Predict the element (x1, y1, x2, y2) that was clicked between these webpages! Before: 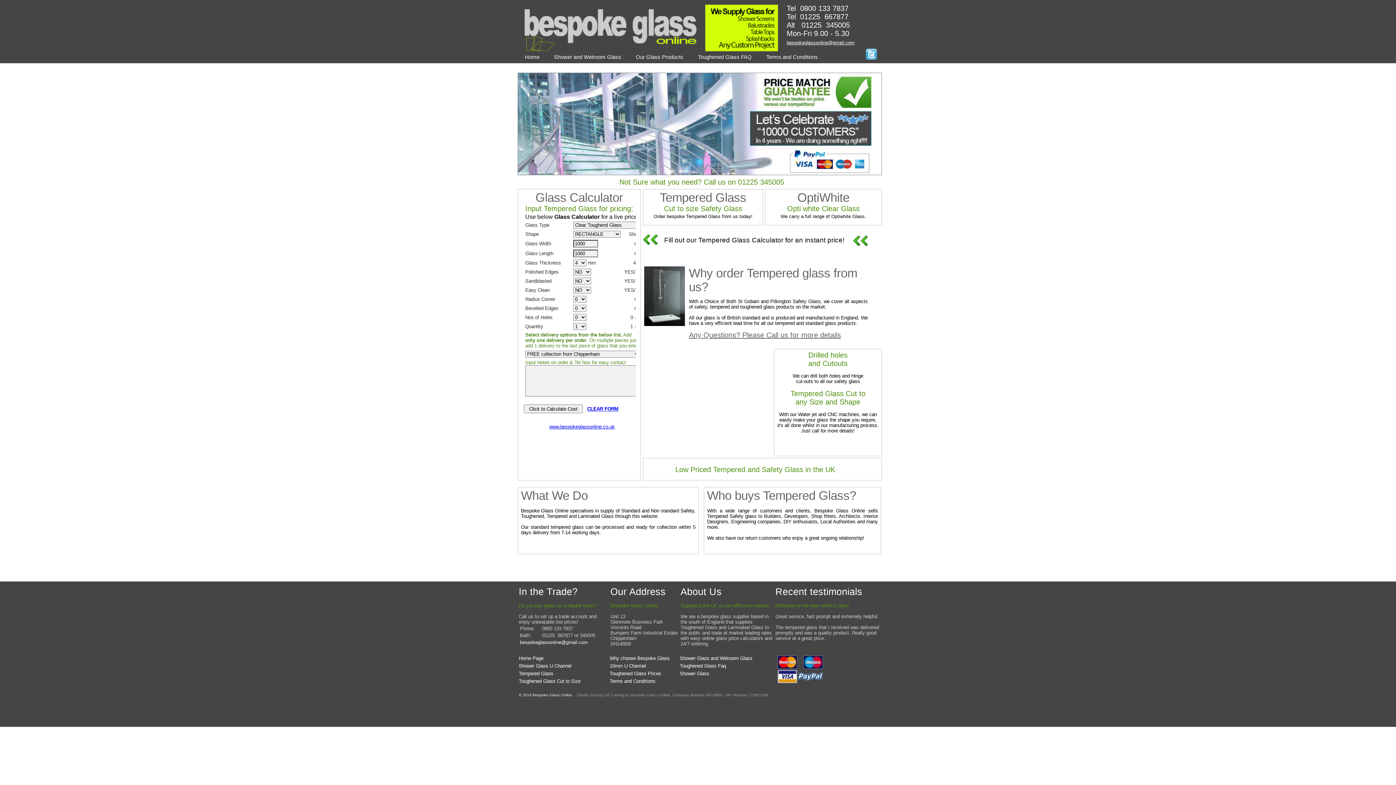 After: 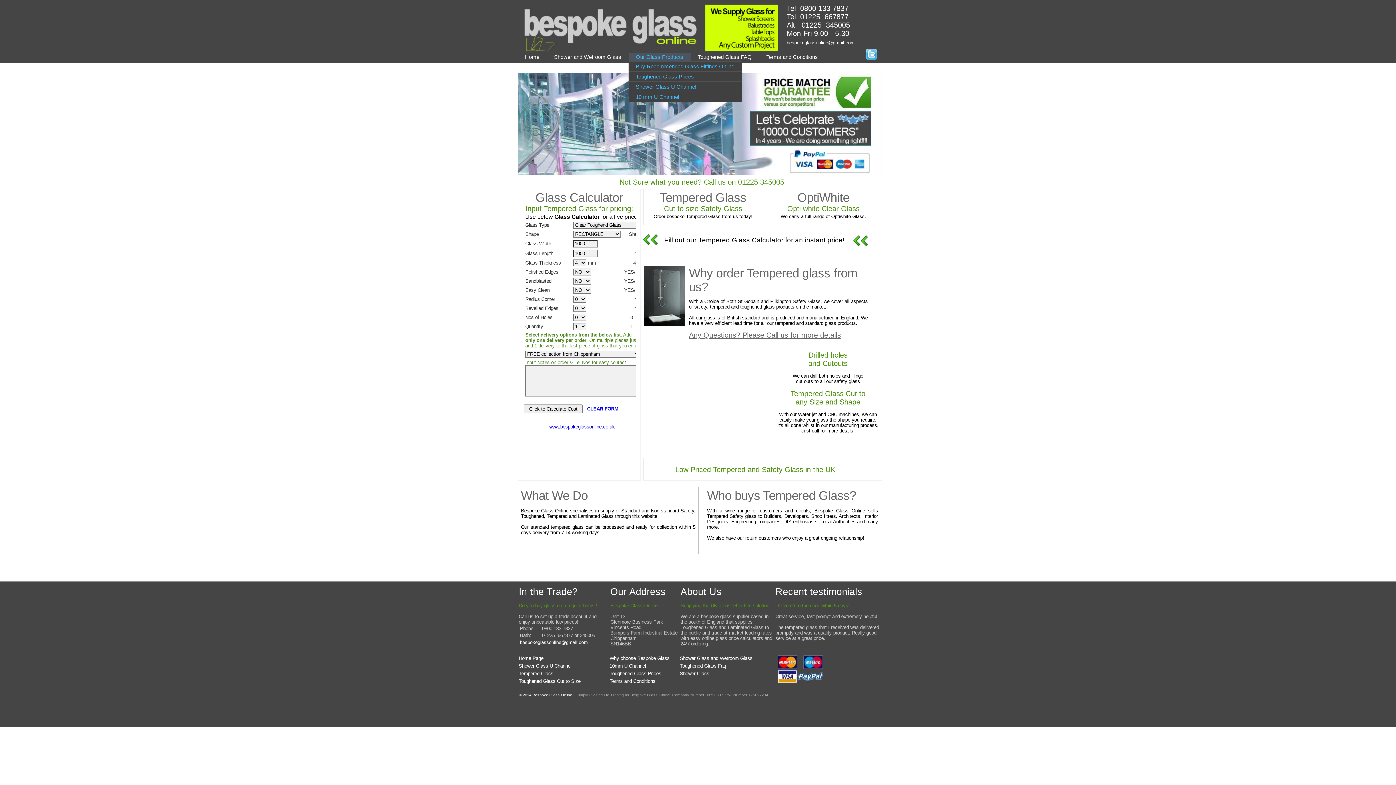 Action: label: Our Glass Products bbox: (628, 52, 690, 61)